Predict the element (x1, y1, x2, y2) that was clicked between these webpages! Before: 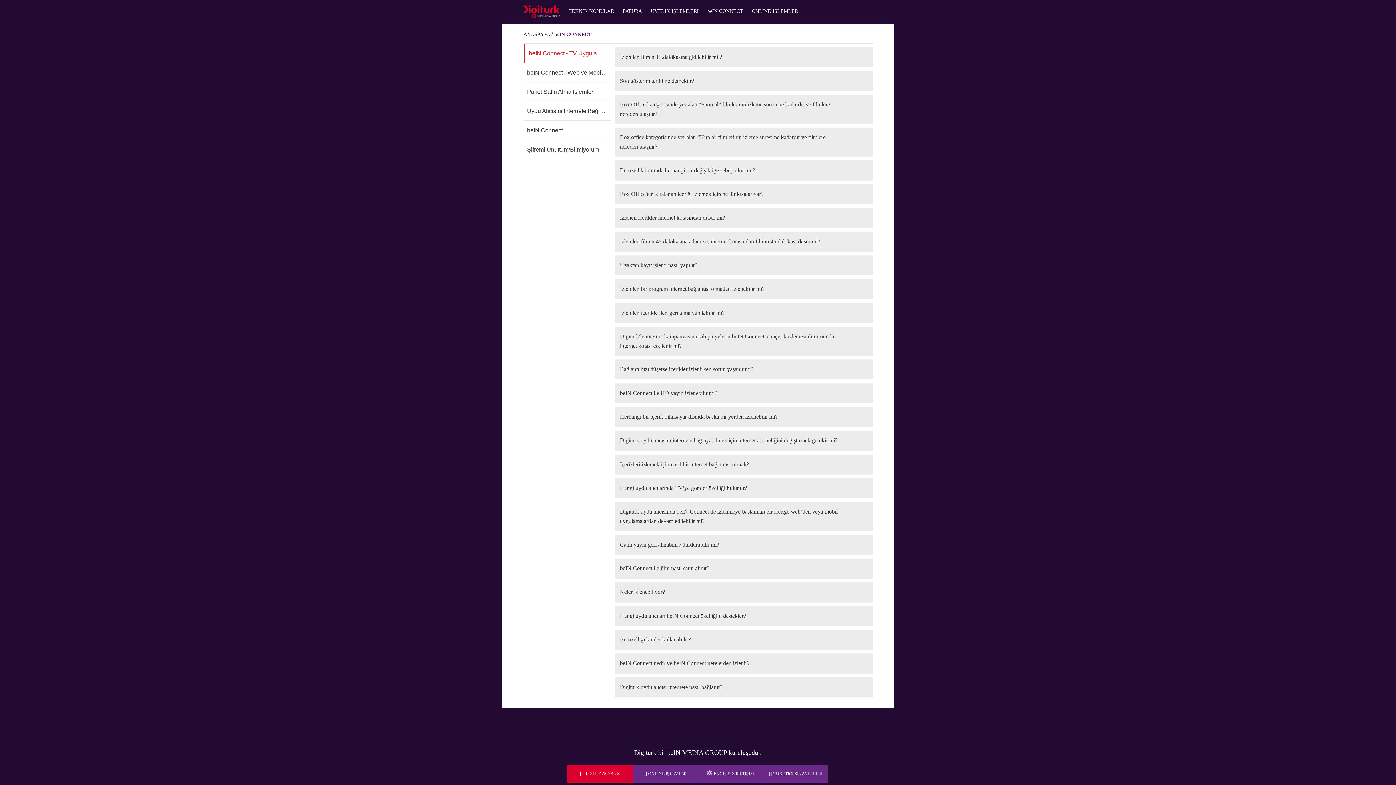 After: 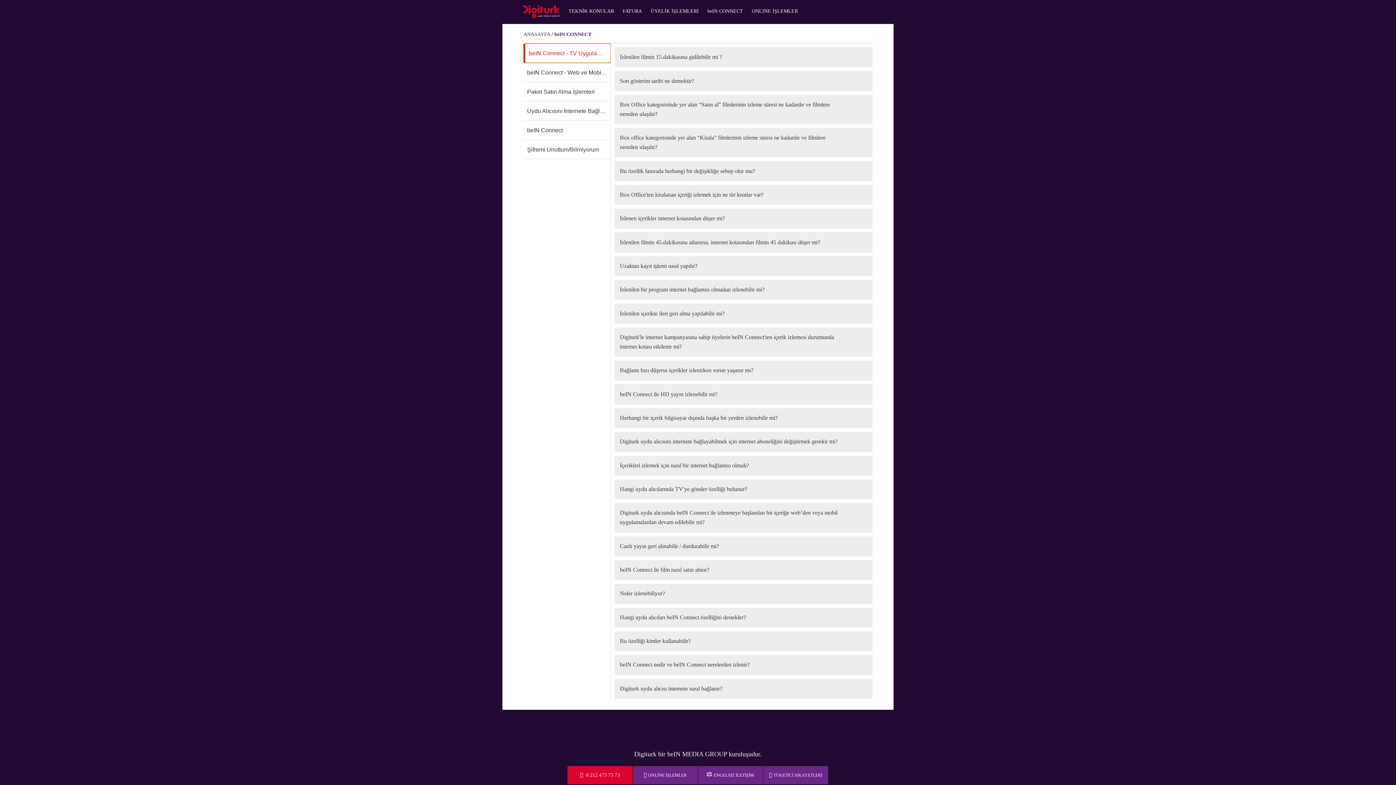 Action: label: beIN Connect - TV Uygulaması bbox: (523, 43, 610, 62)